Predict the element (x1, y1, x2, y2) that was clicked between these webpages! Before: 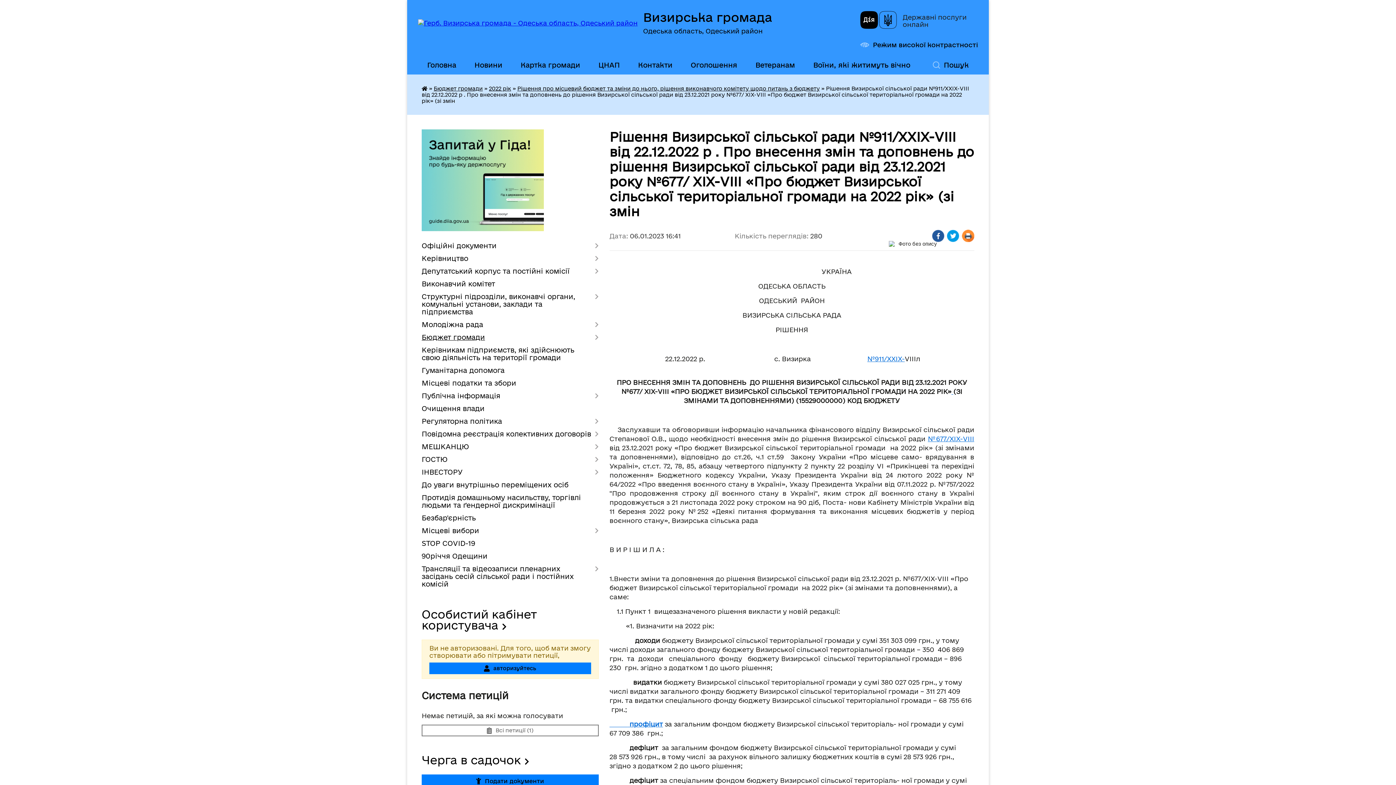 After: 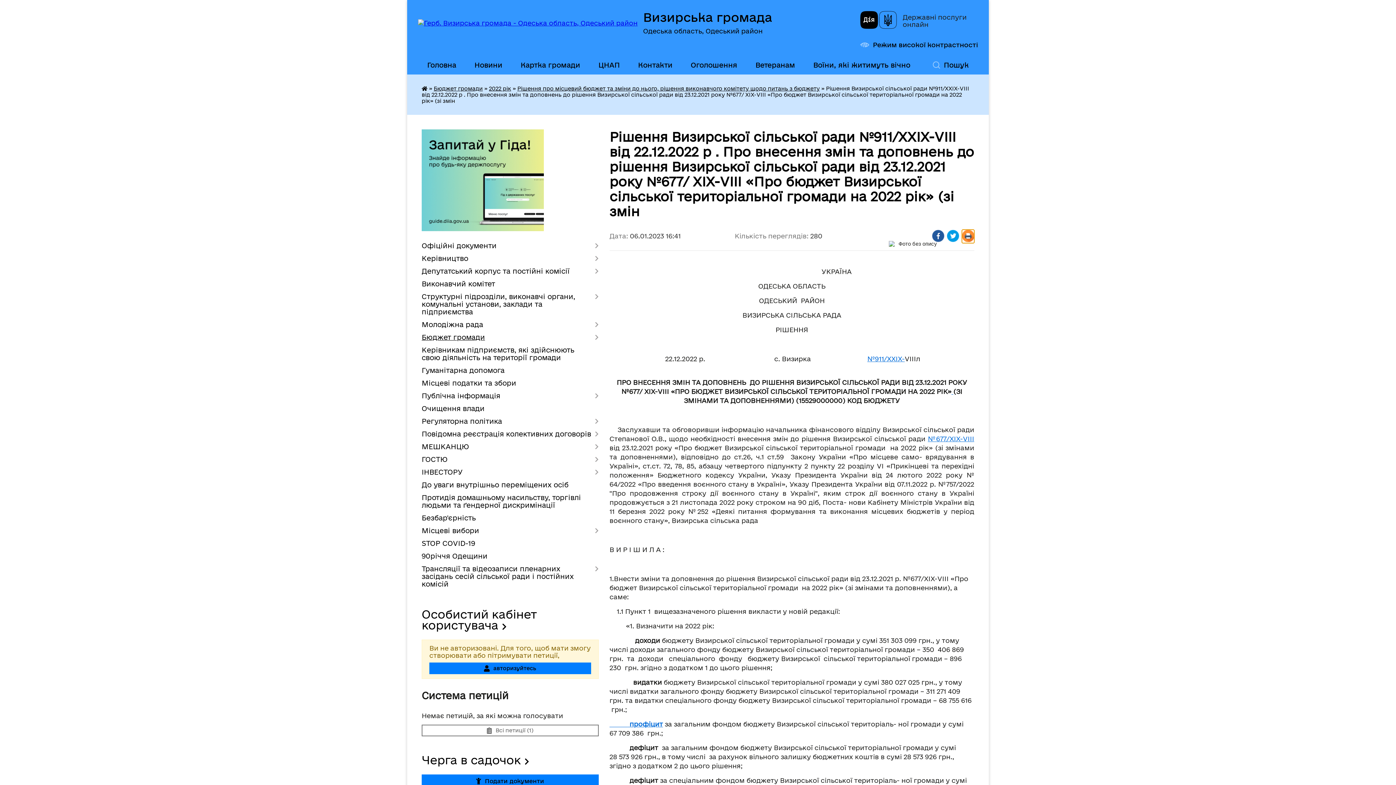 Action: label: Роздрукувати bbox: (962, 229, 974, 243)